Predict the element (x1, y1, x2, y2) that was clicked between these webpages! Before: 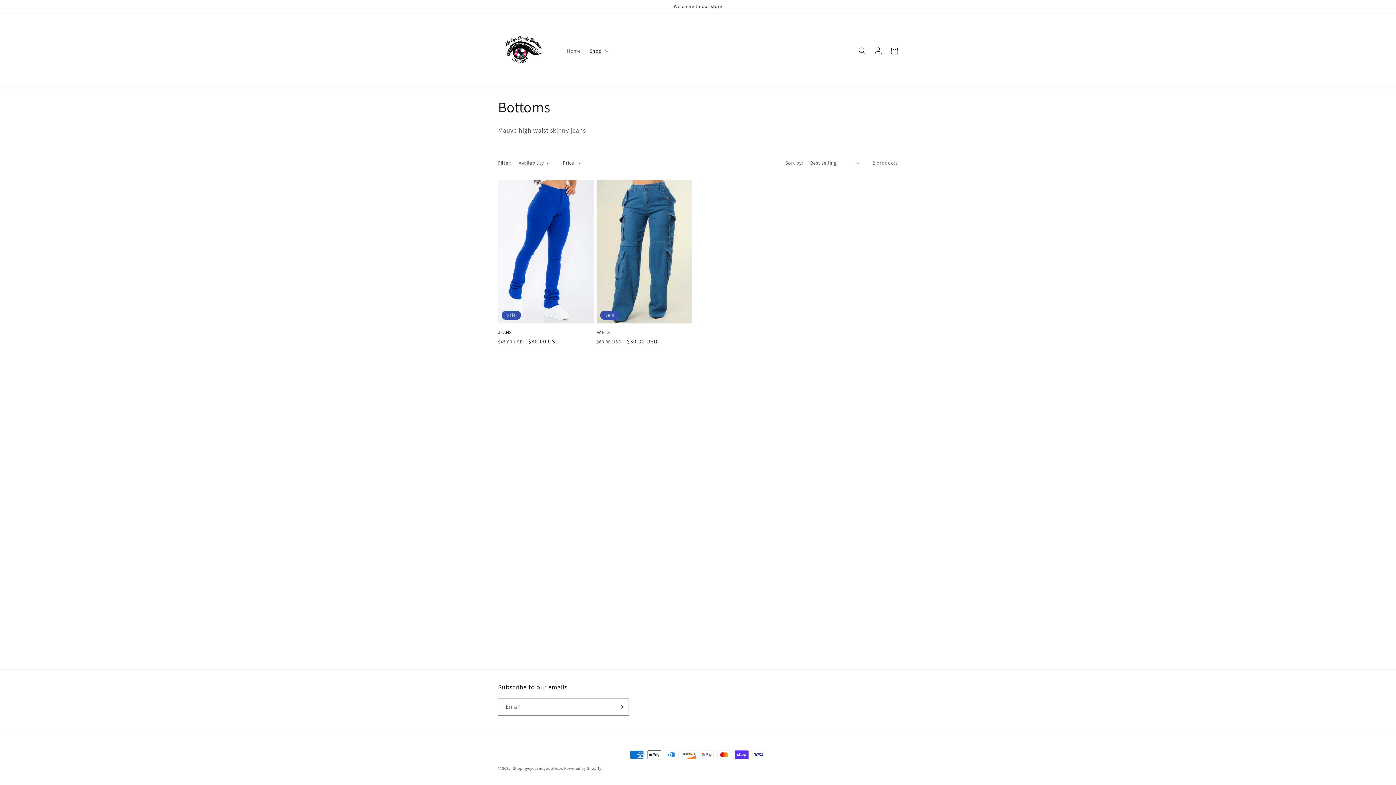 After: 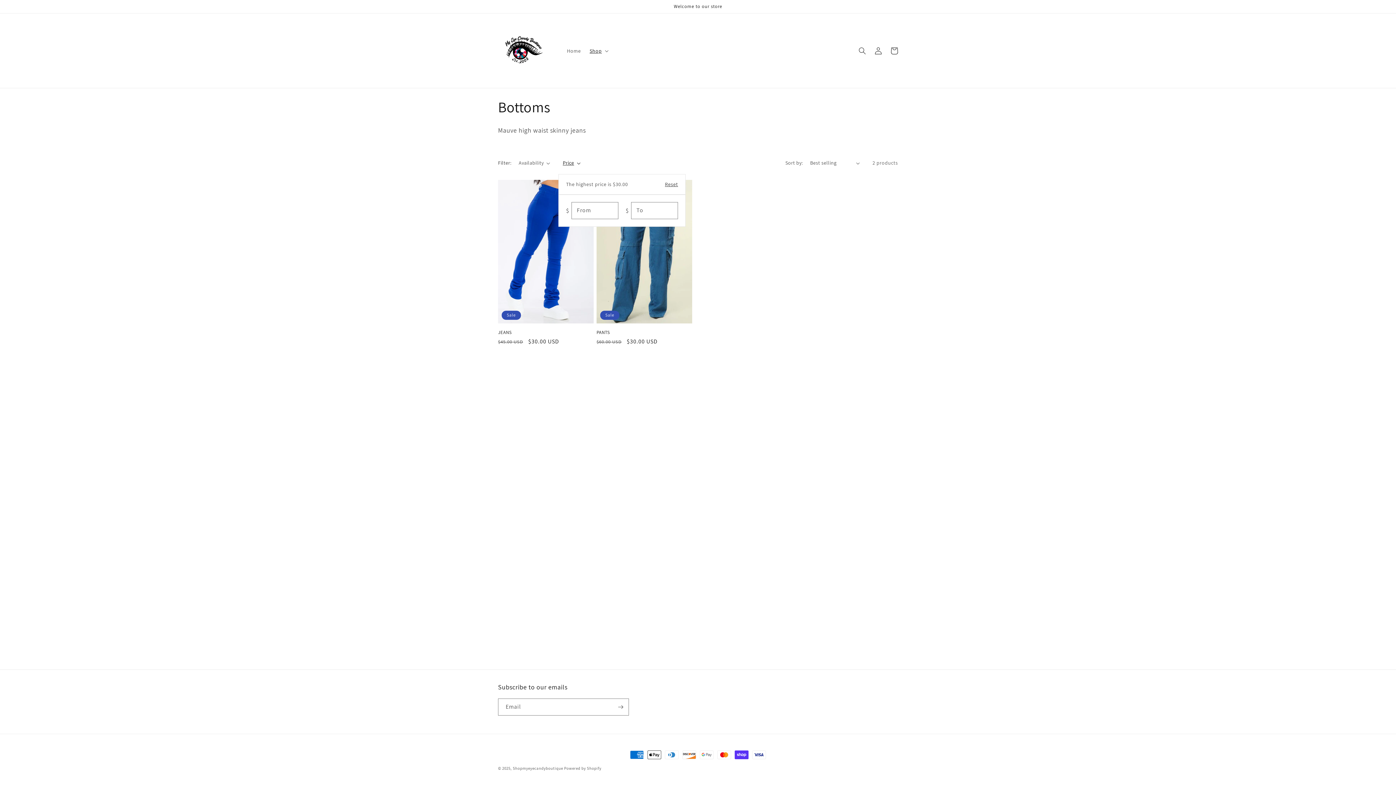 Action: bbox: (562, 159, 580, 166) label: Price